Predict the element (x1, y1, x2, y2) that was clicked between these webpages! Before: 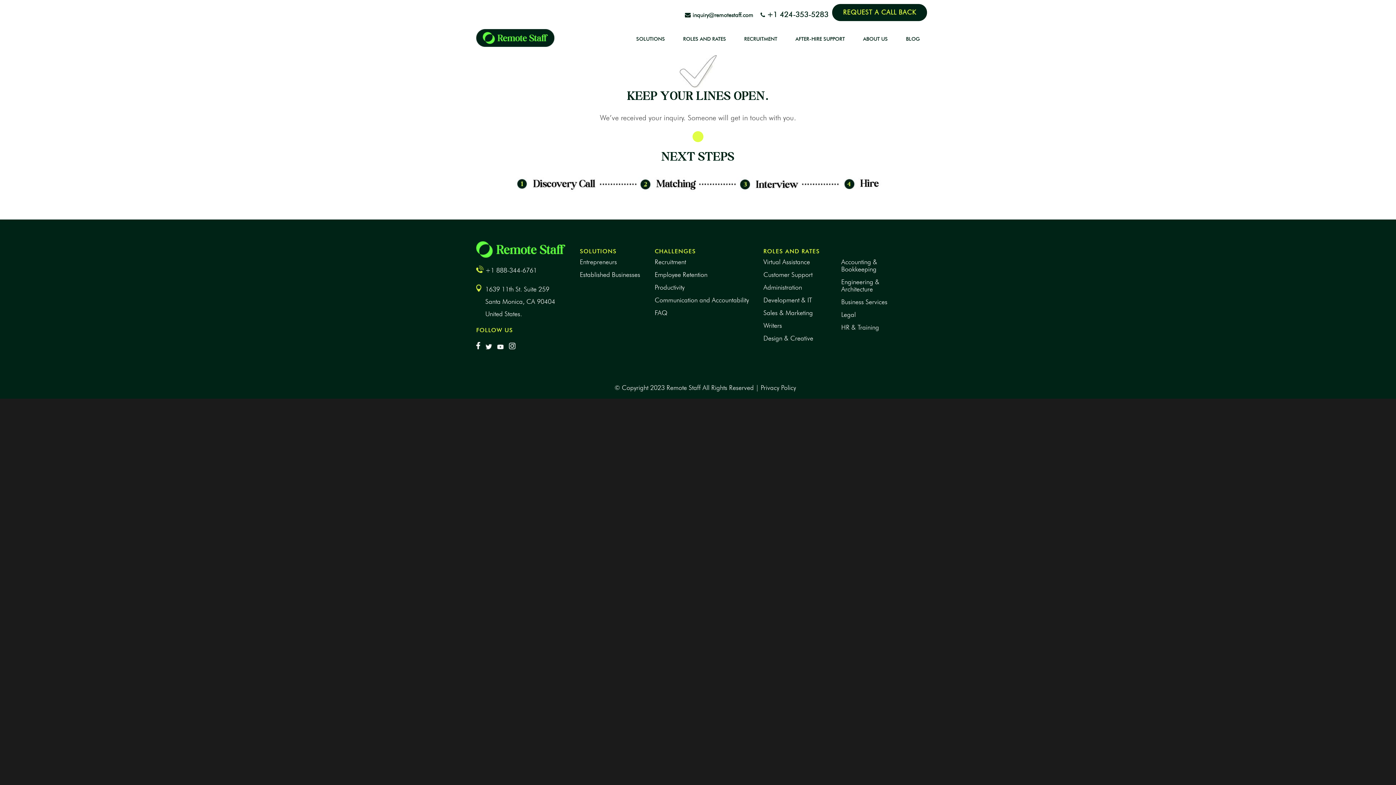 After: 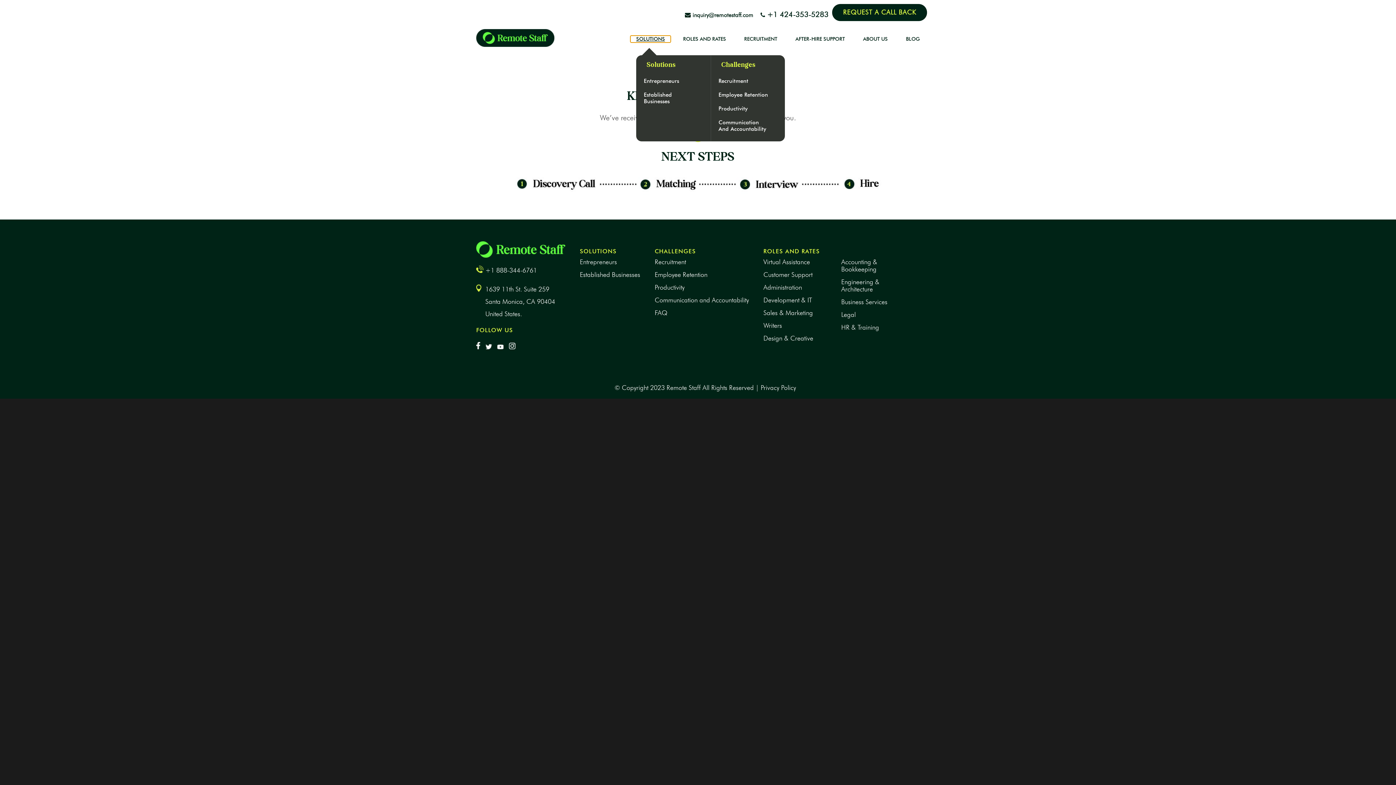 Action: label: SOLUTIONS bbox: (630, 36, 670, 42)